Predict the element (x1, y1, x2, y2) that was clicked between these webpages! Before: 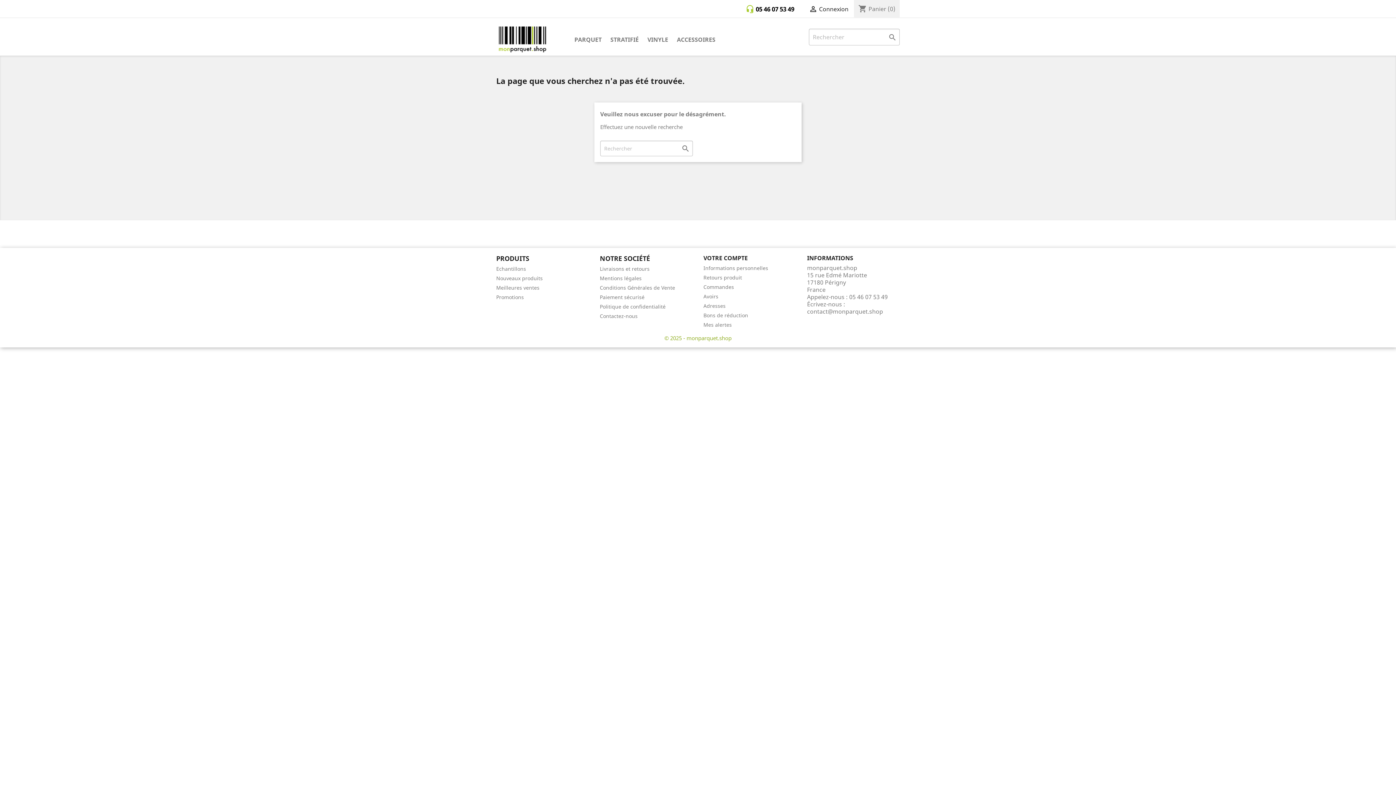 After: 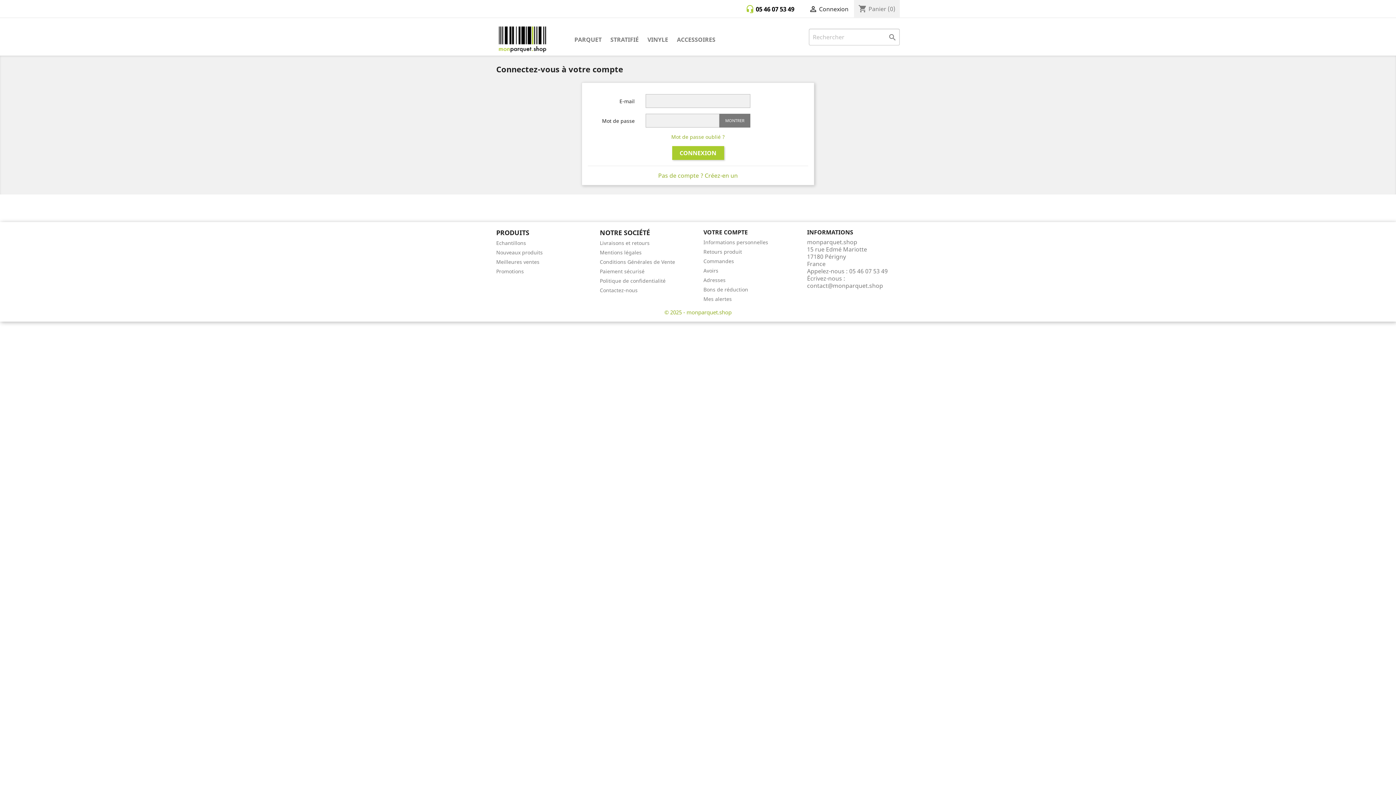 Action: label: Informations personnelles bbox: (703, 264, 768, 271)